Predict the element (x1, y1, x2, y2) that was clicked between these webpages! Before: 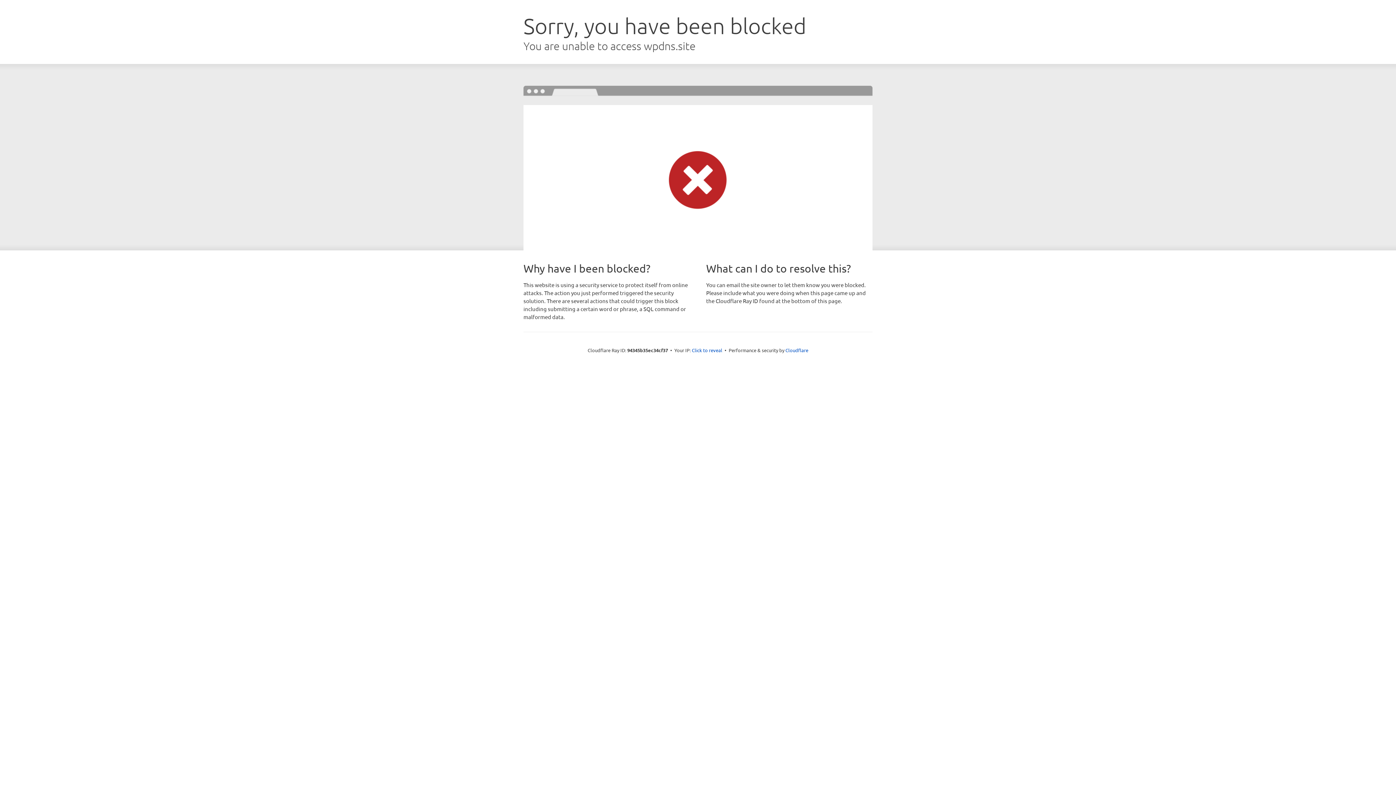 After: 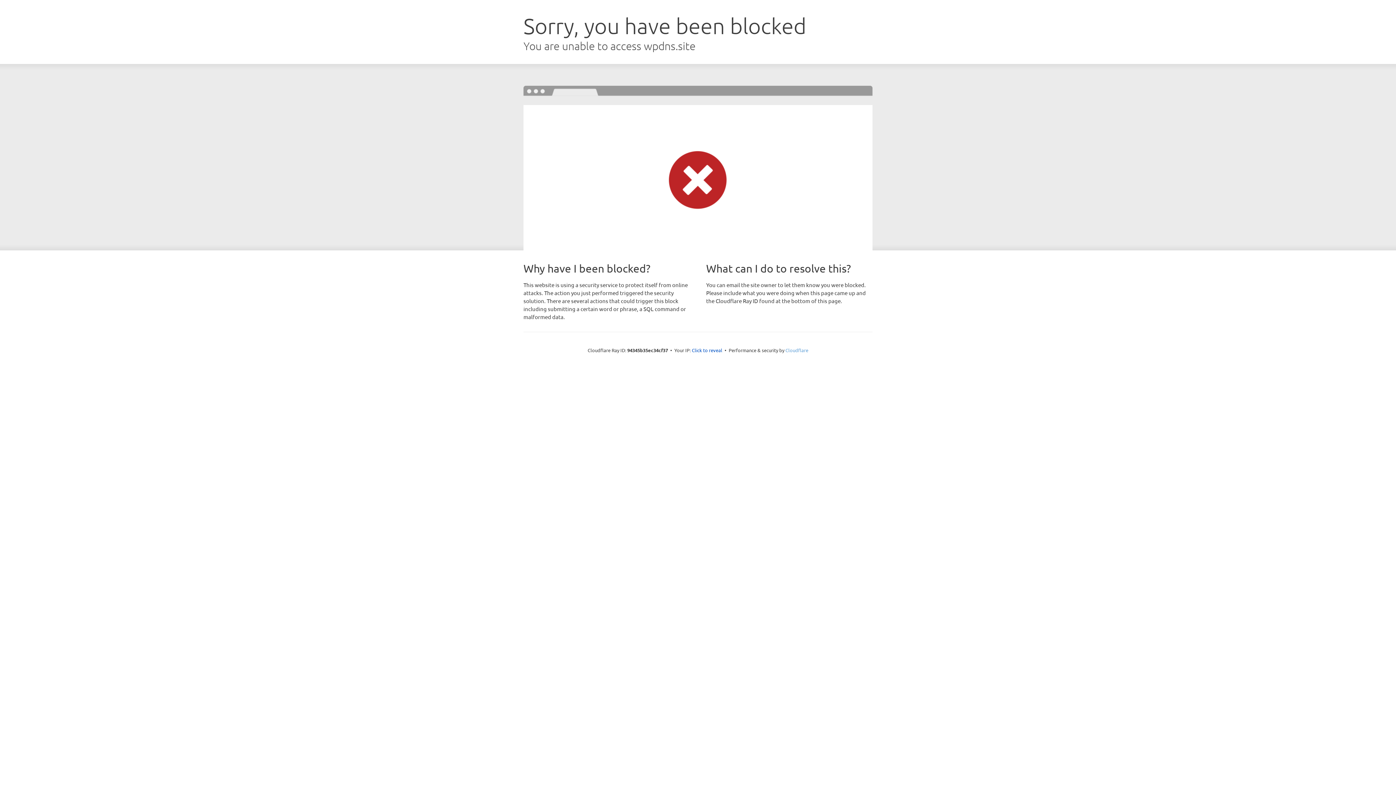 Action: bbox: (785, 347, 808, 353) label: Cloudflare